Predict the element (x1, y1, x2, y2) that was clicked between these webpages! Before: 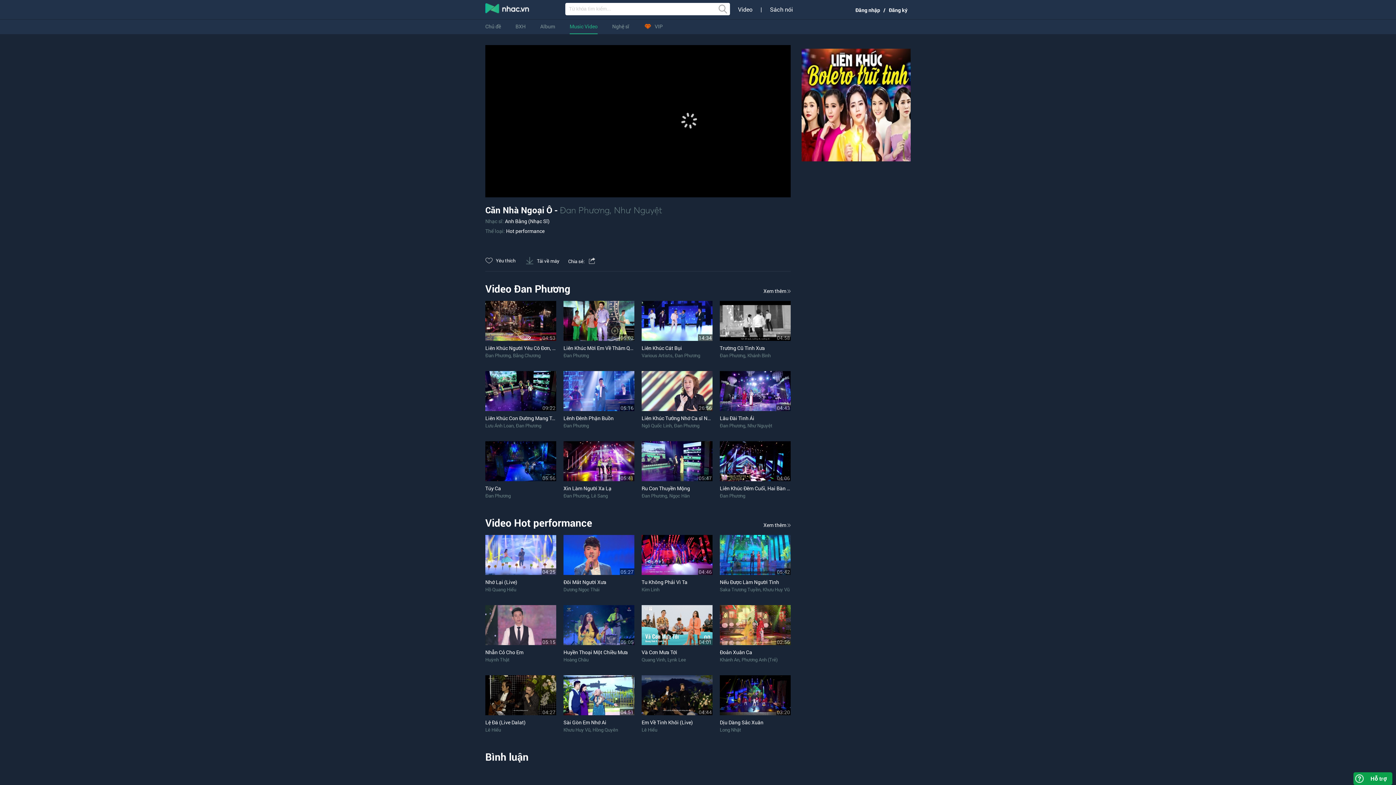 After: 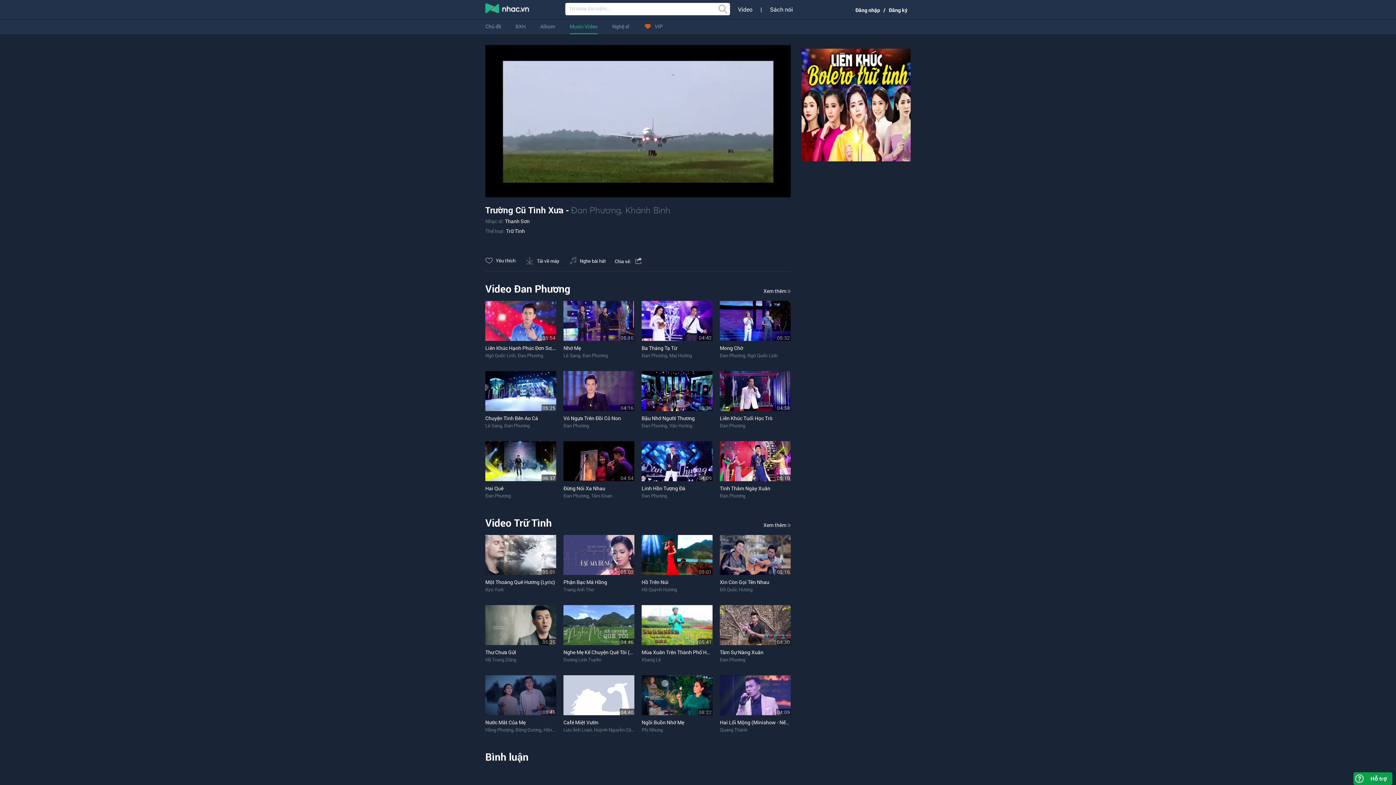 Action: bbox: (720, 333, 790, 340)